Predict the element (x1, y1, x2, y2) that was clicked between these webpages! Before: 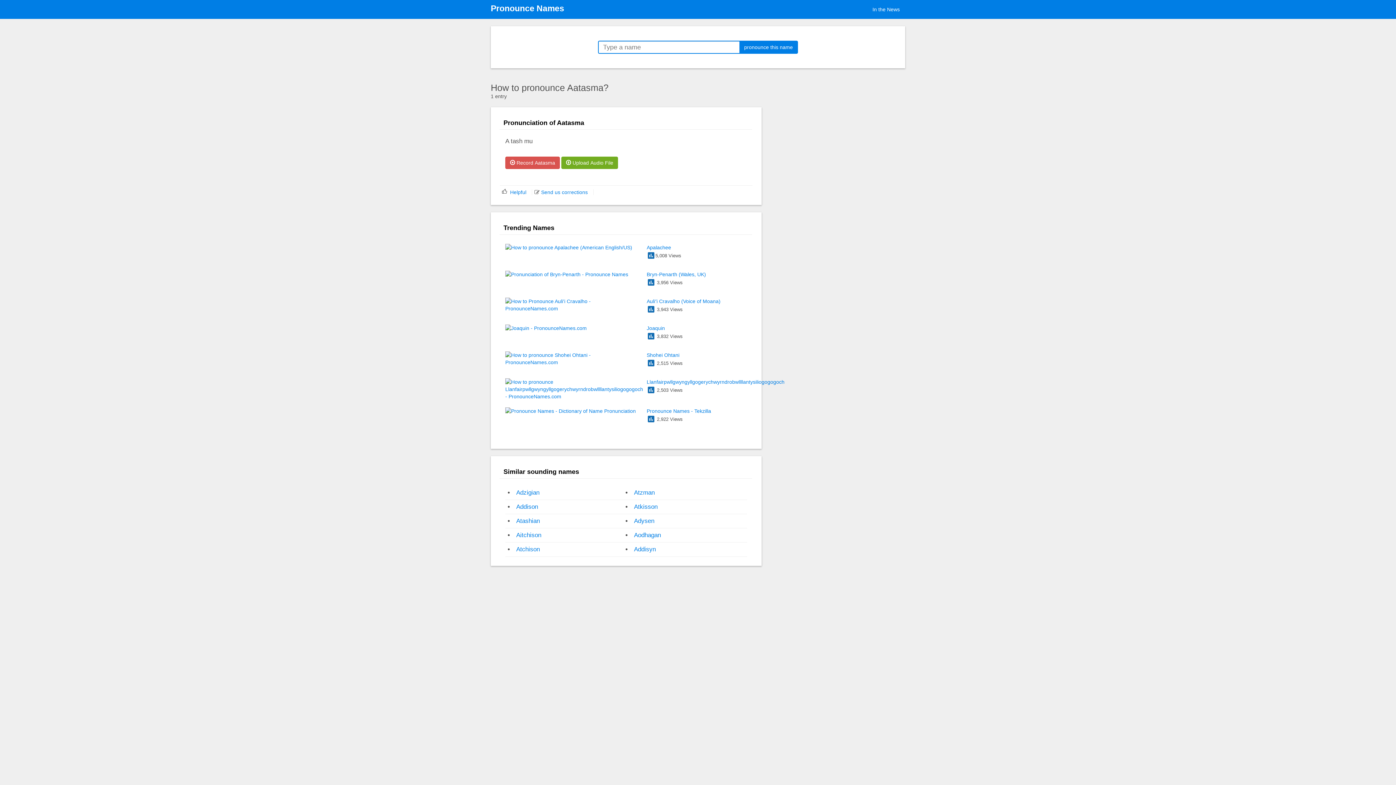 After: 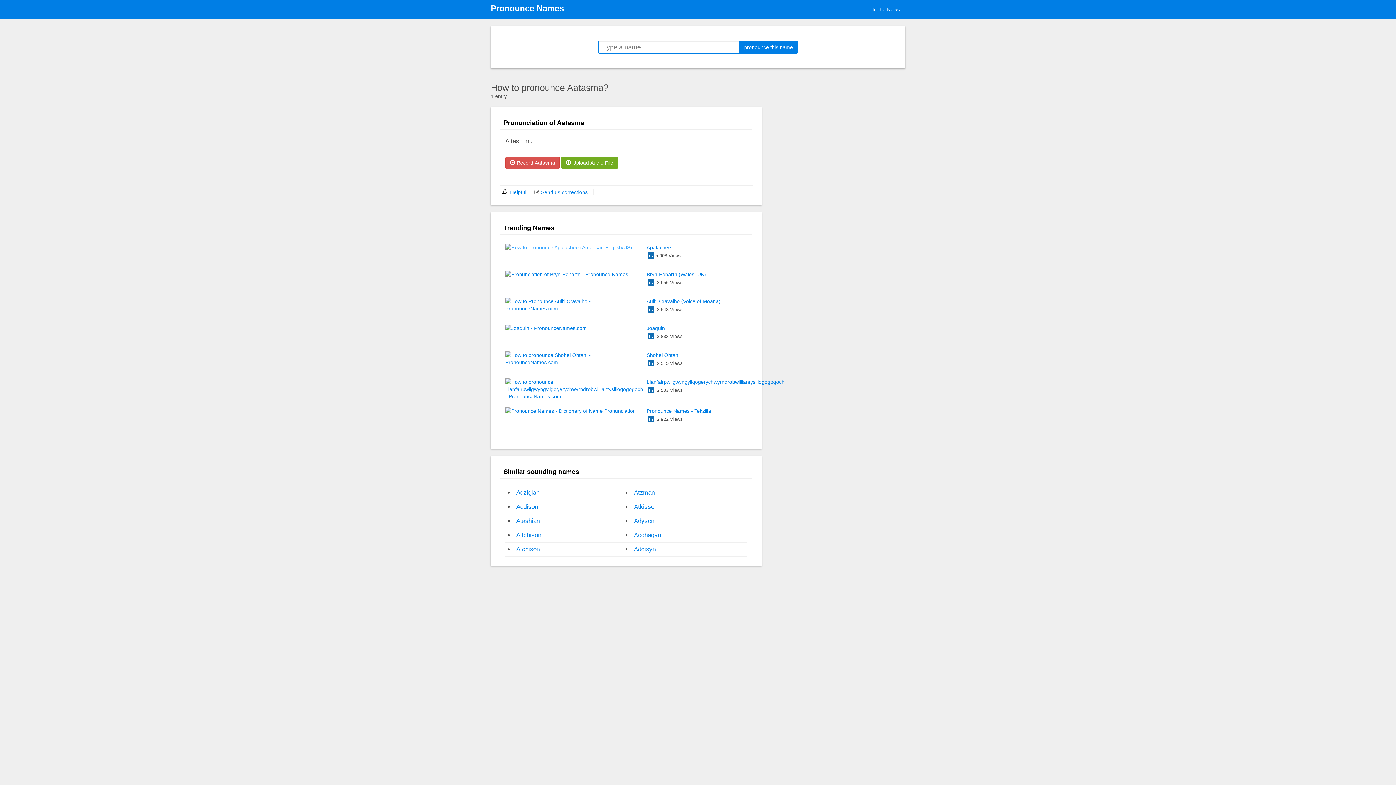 Action: bbox: (505, 243, 636, 249)